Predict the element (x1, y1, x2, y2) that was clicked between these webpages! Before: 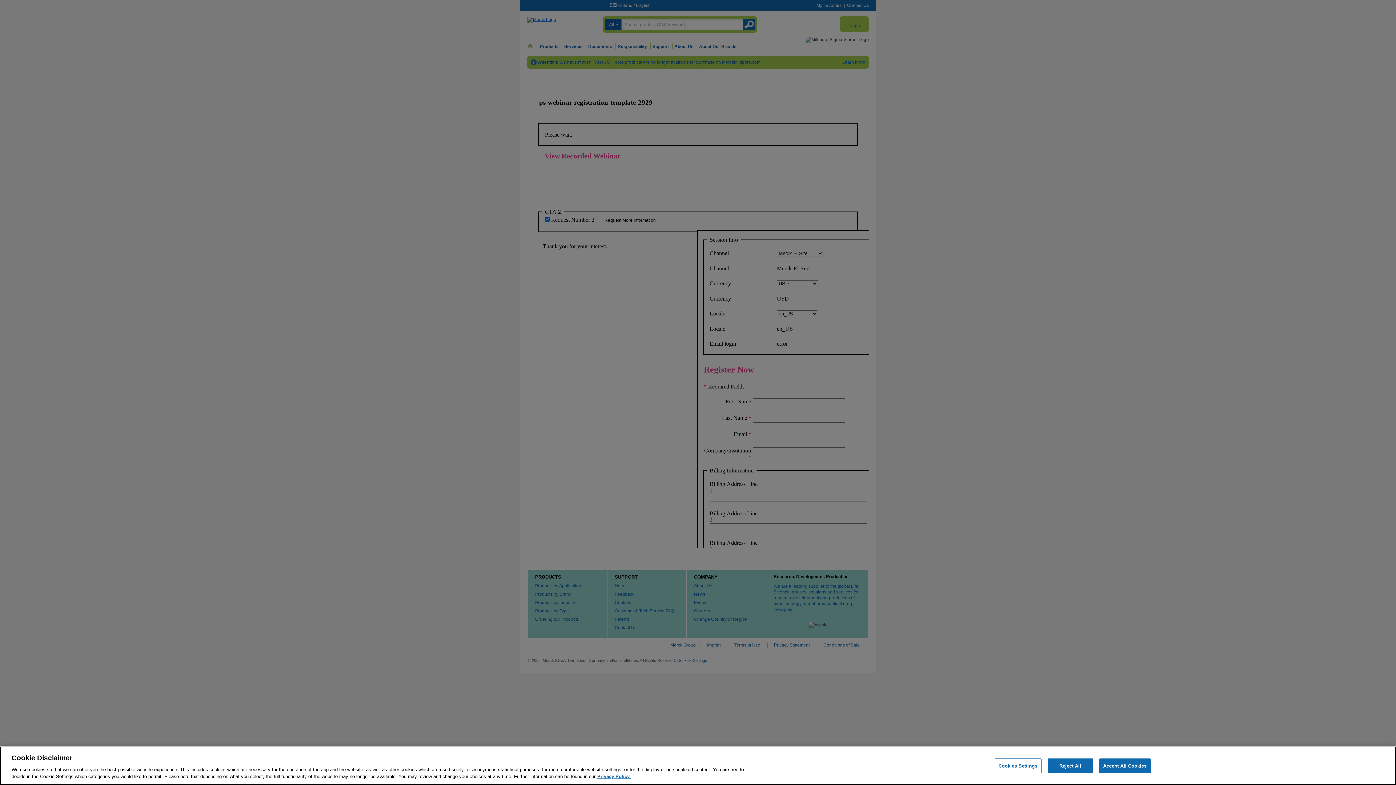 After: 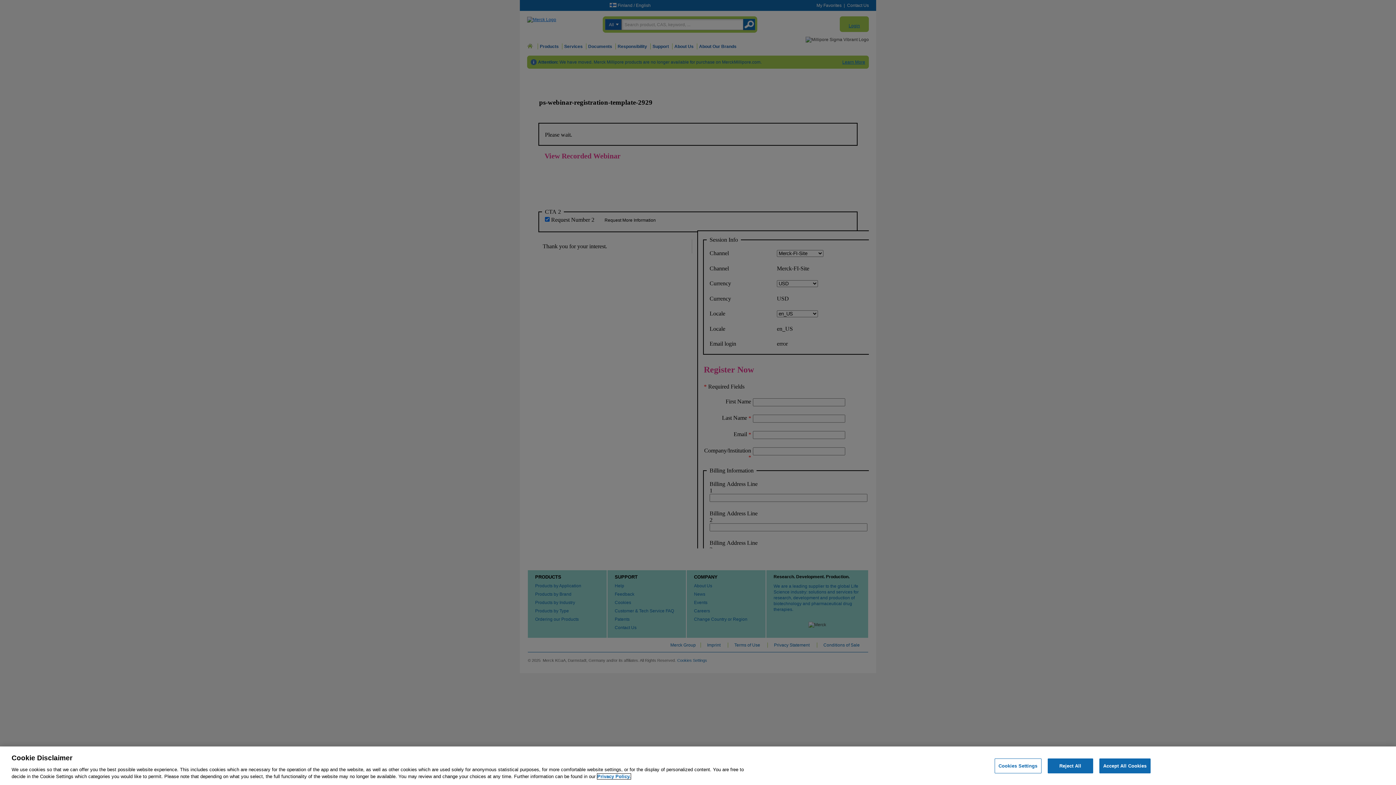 Action: bbox: (597, 774, 630, 779) label: More information about your privacy, opens in a new tab